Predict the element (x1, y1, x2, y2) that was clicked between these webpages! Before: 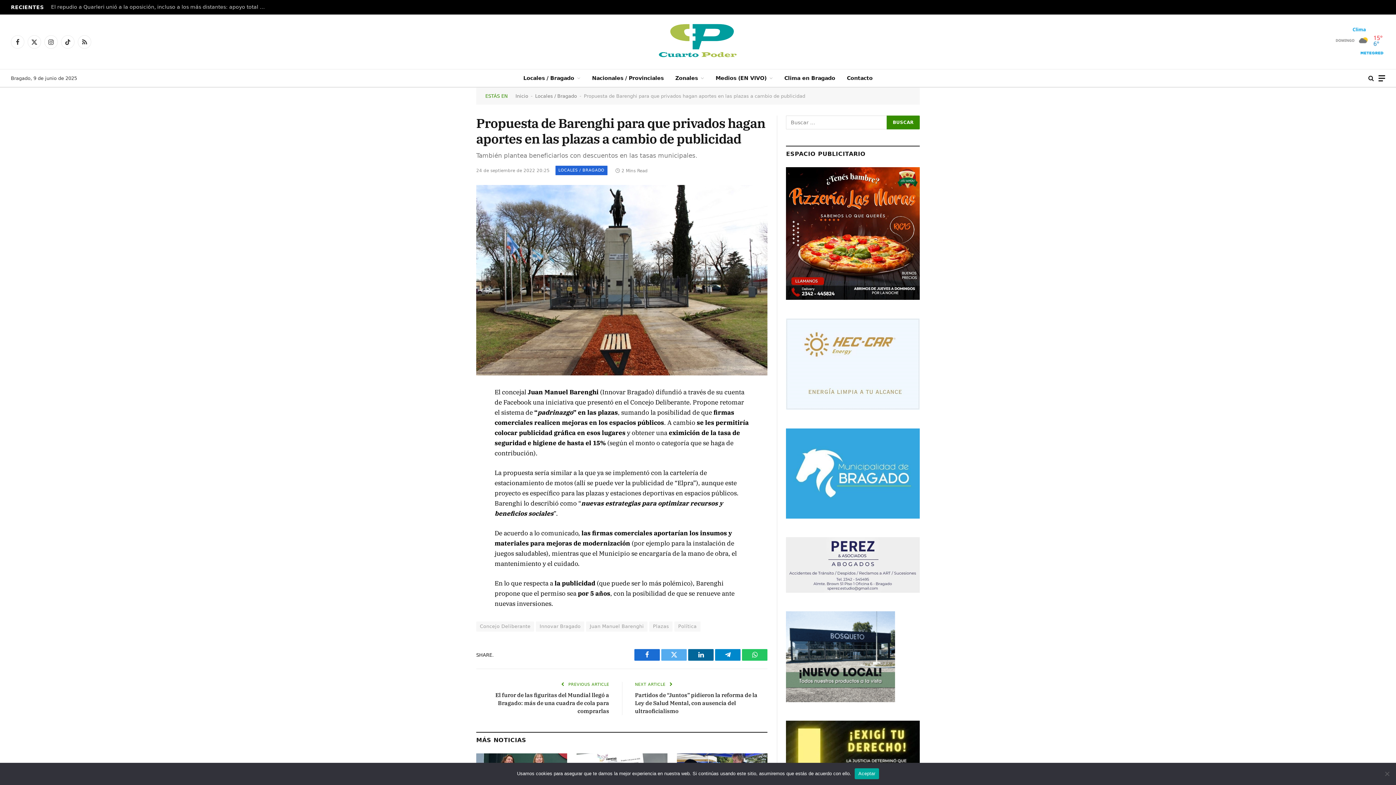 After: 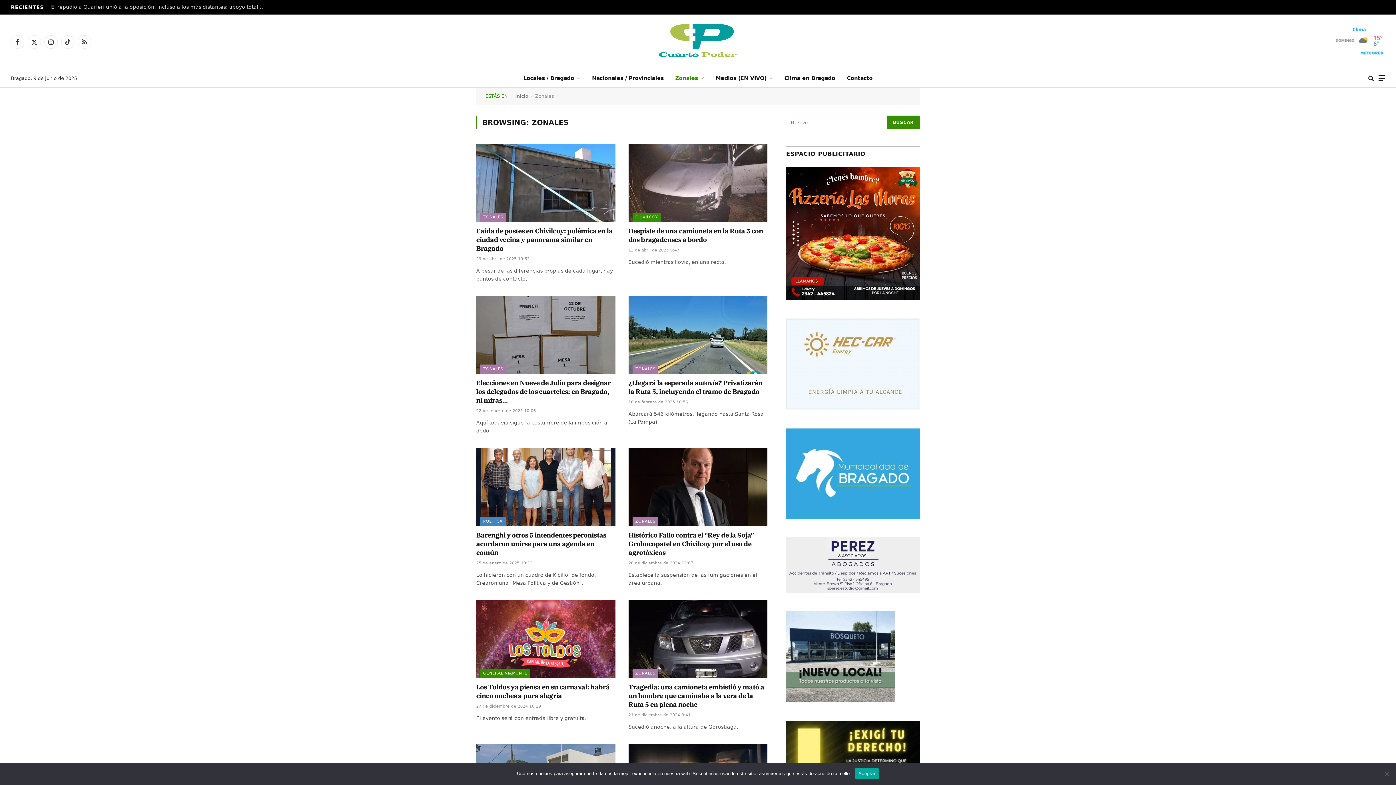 Action: label: Zonales bbox: (669, 69, 710, 86)